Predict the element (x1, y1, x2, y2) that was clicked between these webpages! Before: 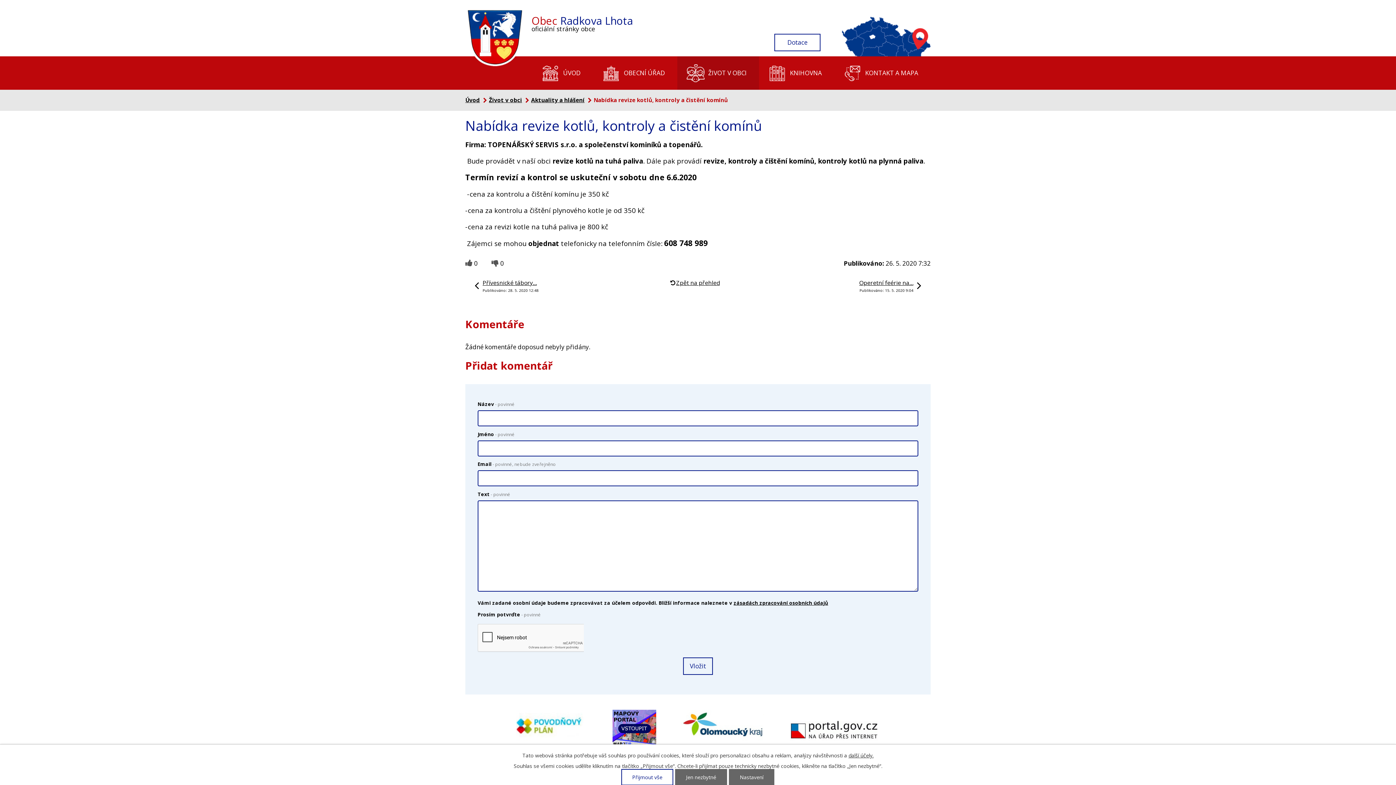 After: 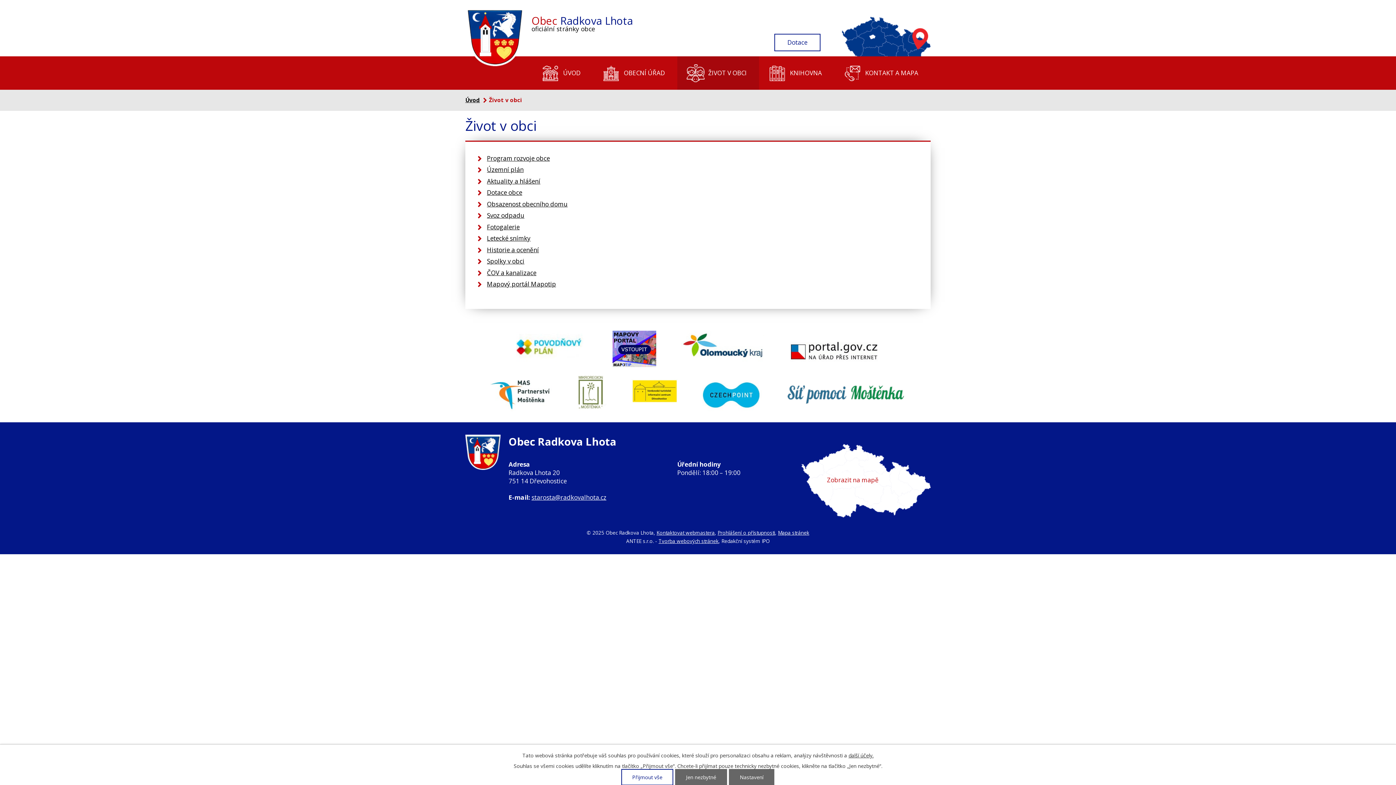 Action: bbox: (489, 96, 522, 103) label: Život v obci